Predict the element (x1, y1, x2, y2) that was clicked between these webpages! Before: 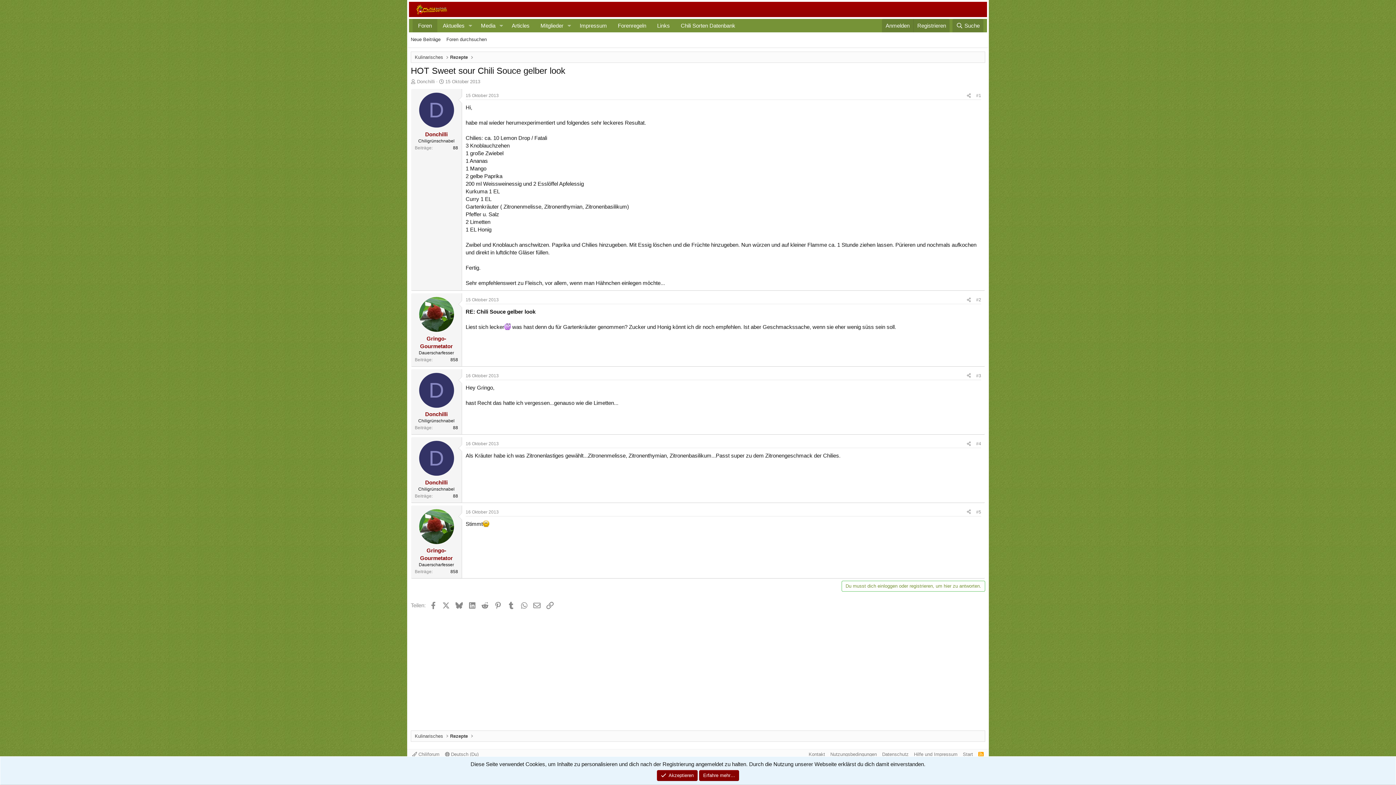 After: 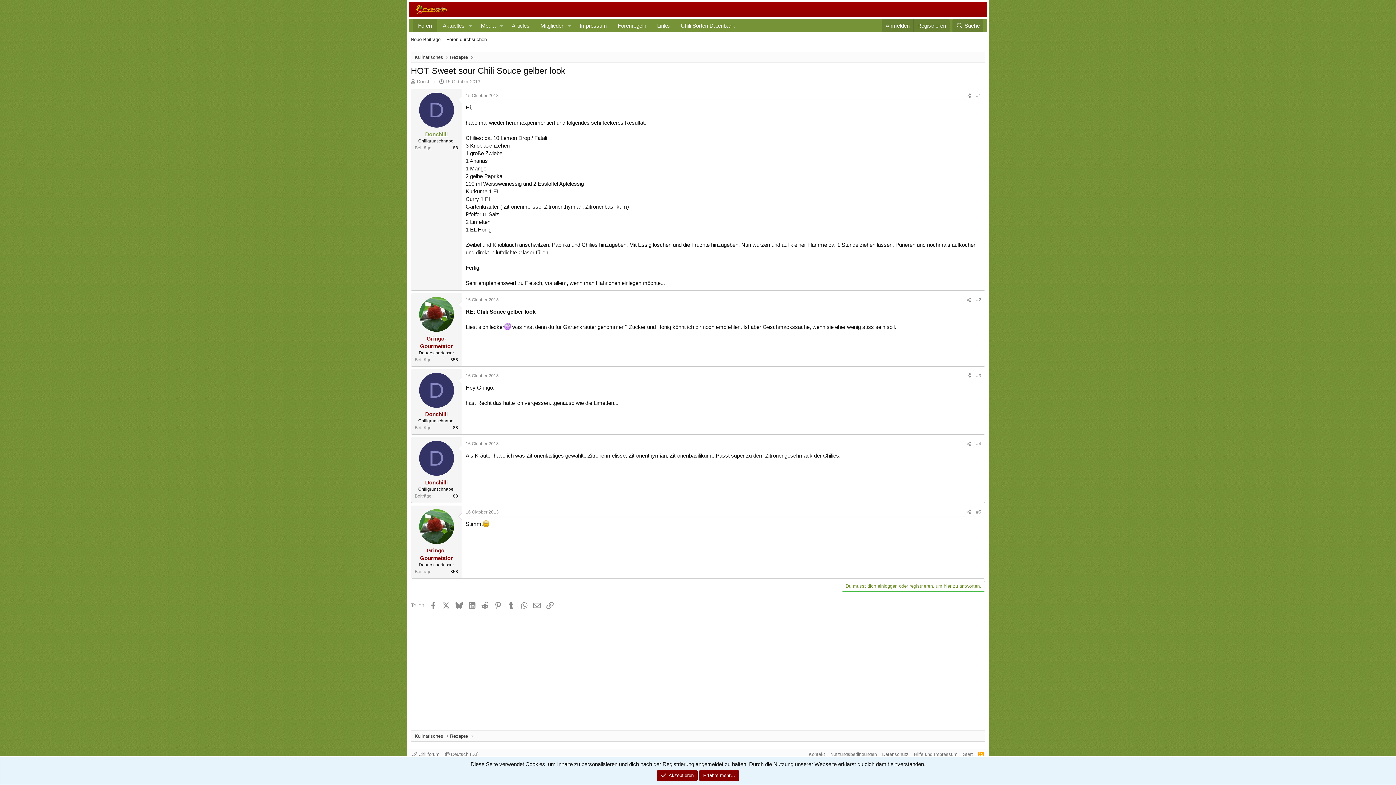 Action: bbox: (425, 131, 447, 137) label: Donchilli